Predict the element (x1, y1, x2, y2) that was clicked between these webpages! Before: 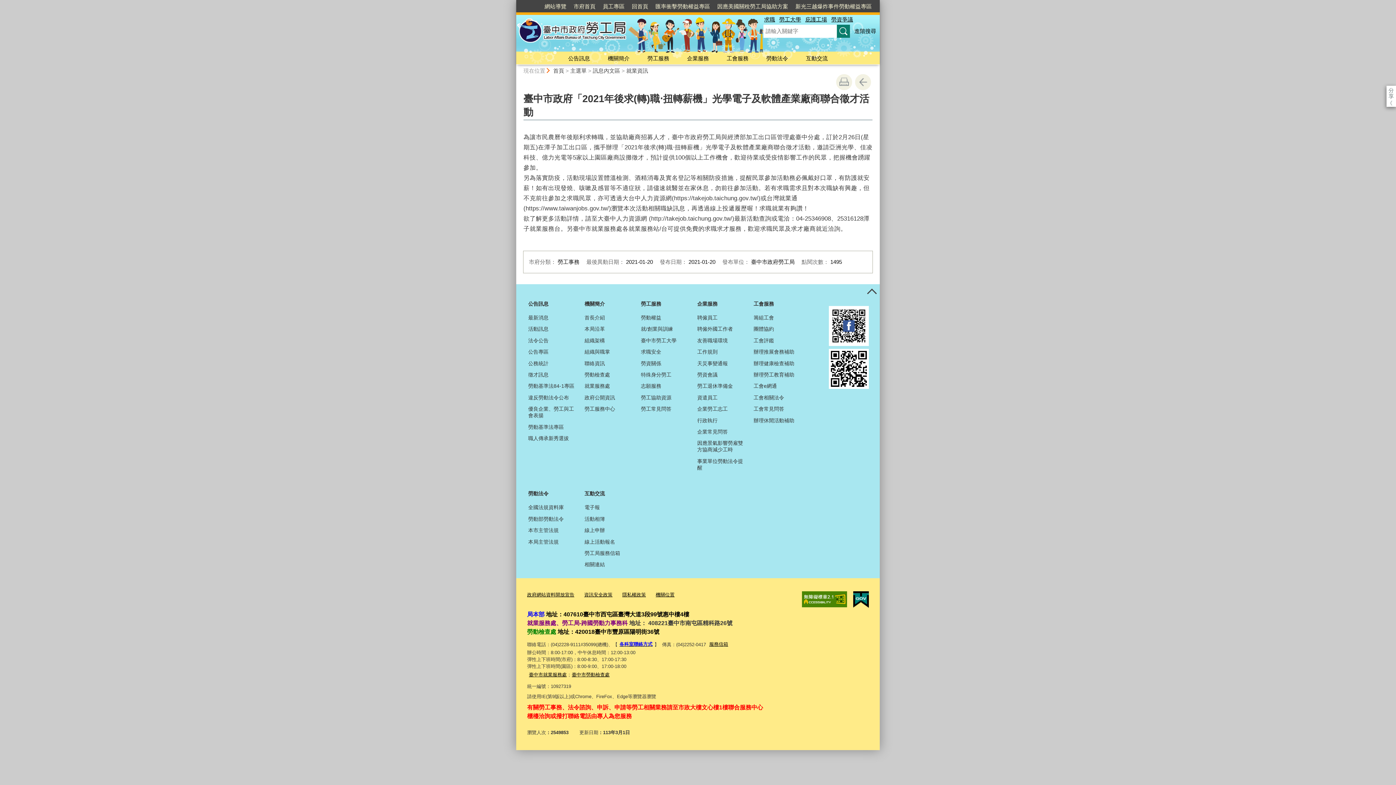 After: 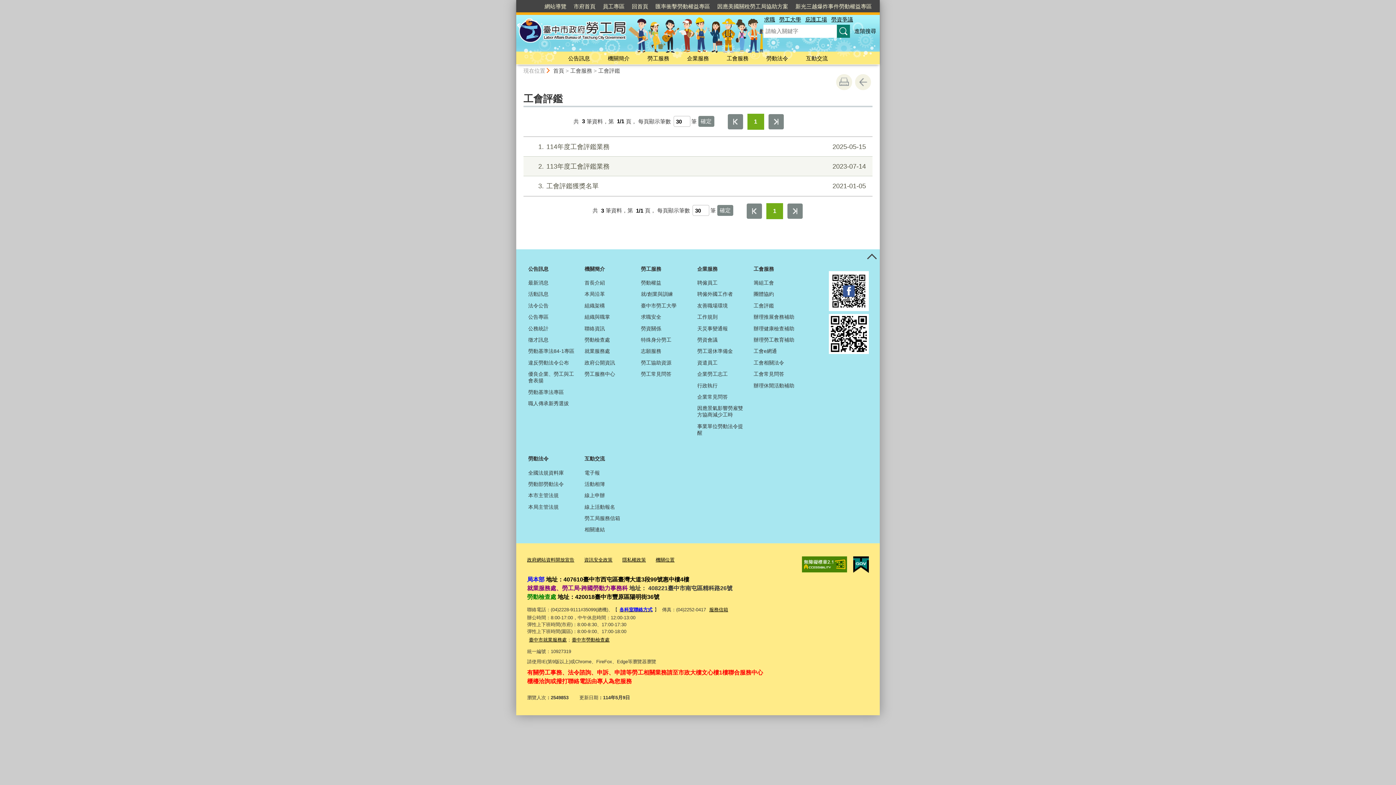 Action: bbox: (752, 335, 802, 346) label: 工會評鑑